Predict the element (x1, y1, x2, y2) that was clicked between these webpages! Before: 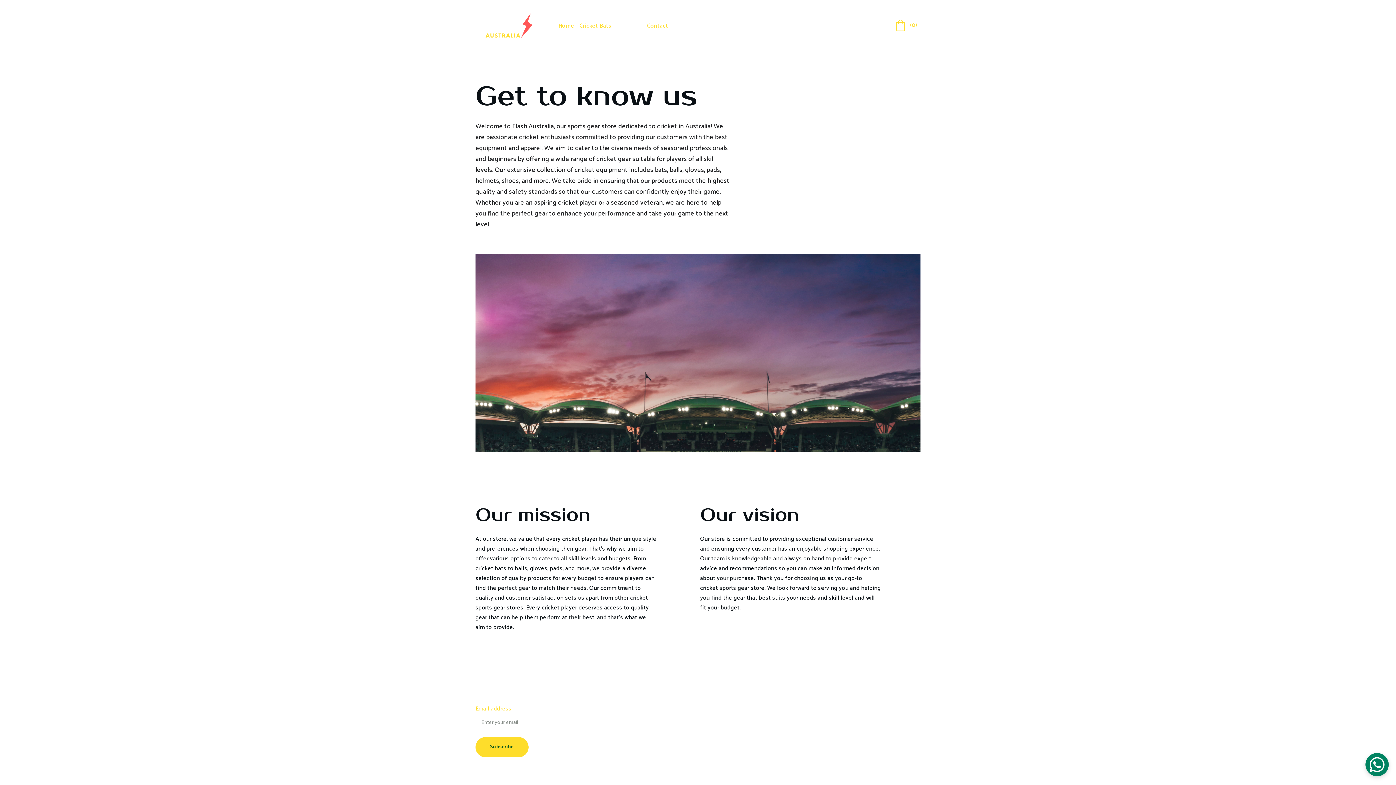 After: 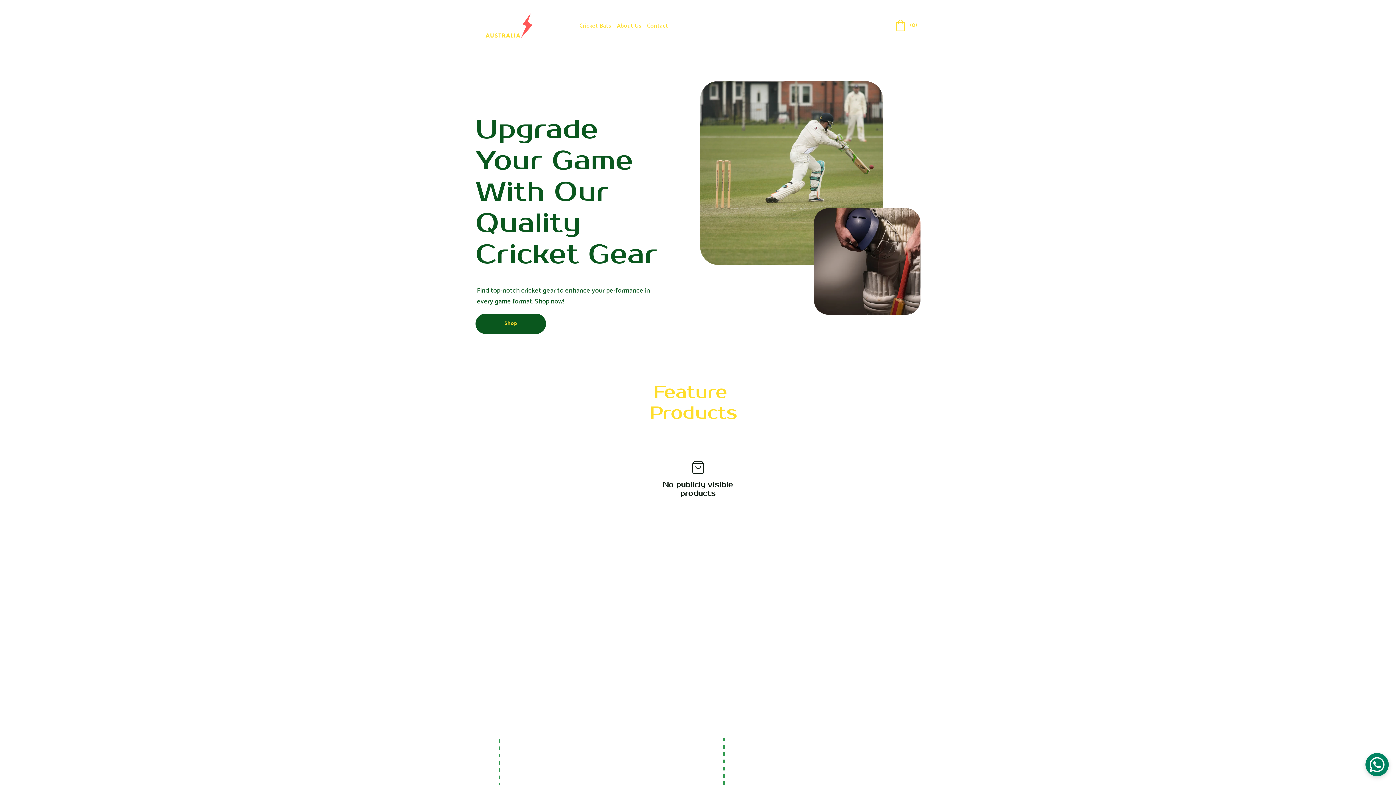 Action: bbox: (478, 7, 553, 44)